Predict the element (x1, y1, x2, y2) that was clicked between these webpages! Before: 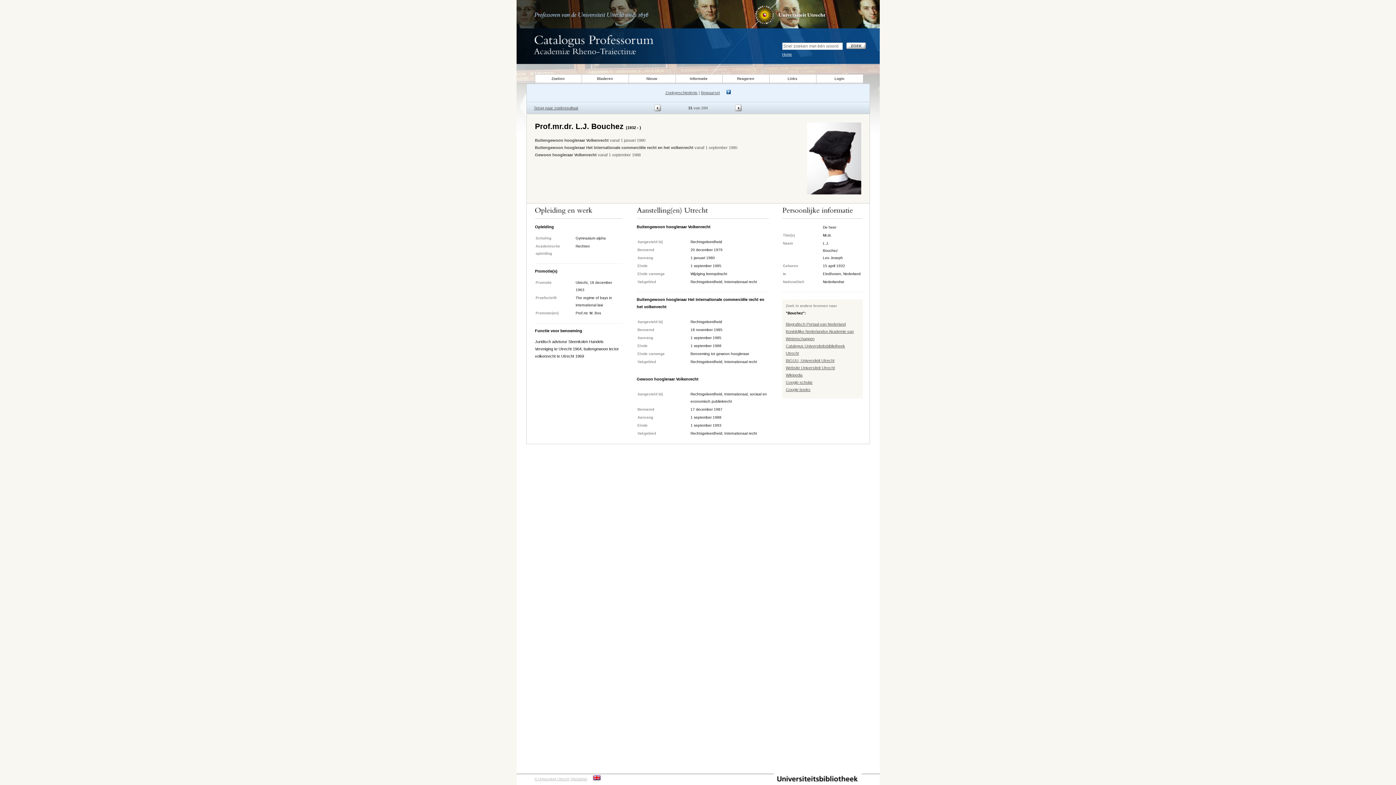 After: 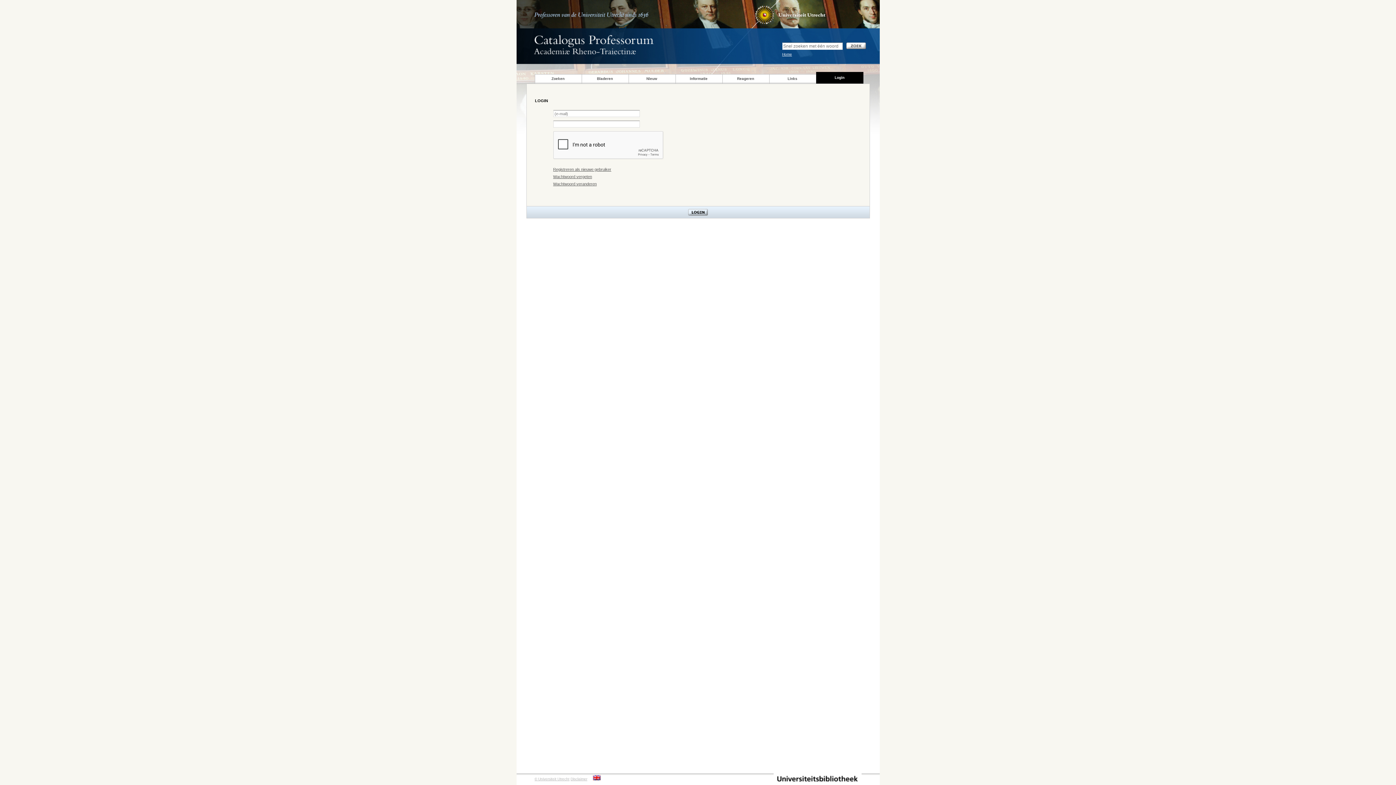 Action: label: Login bbox: (816, 72, 863, 84)